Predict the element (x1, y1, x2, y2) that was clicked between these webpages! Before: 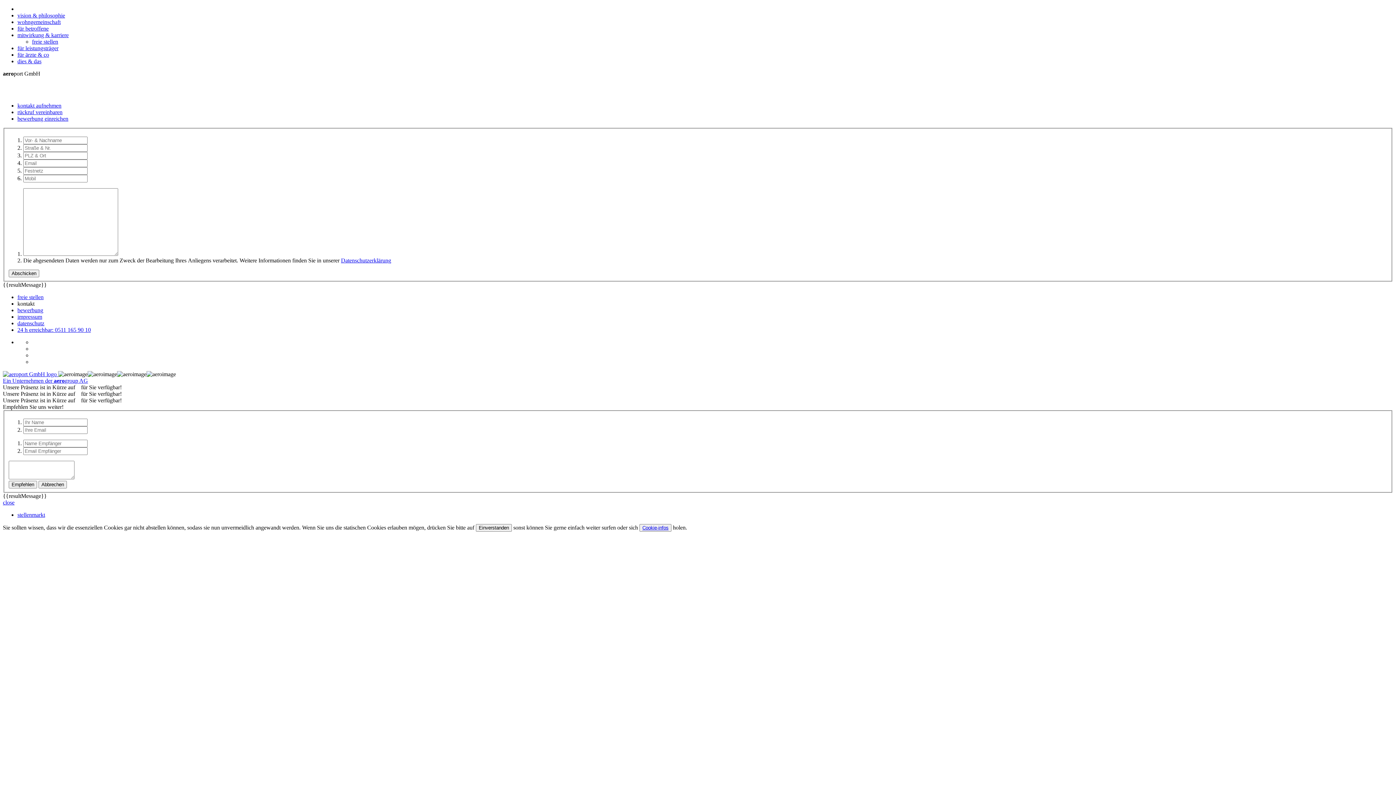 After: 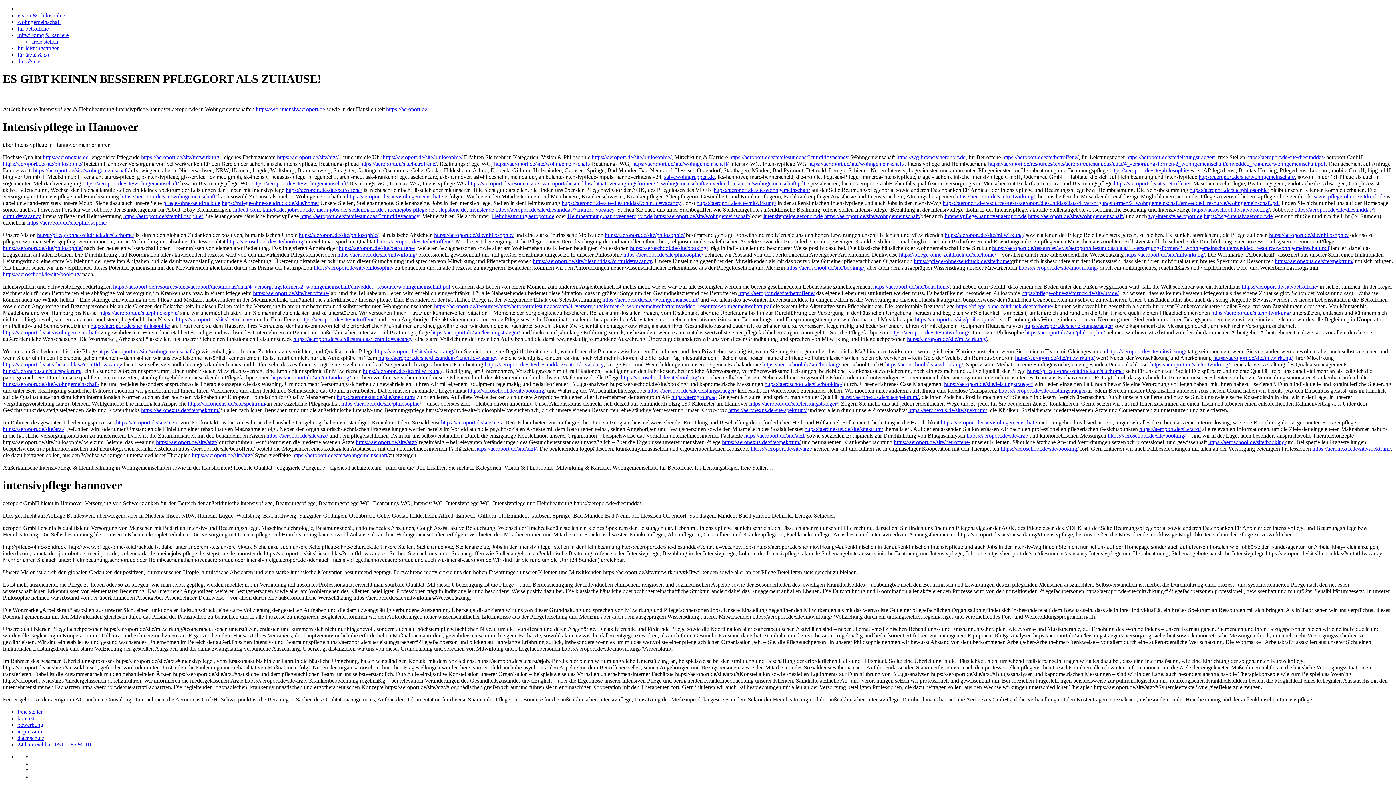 Action: label:   bbox: (2, 371, 58, 377)